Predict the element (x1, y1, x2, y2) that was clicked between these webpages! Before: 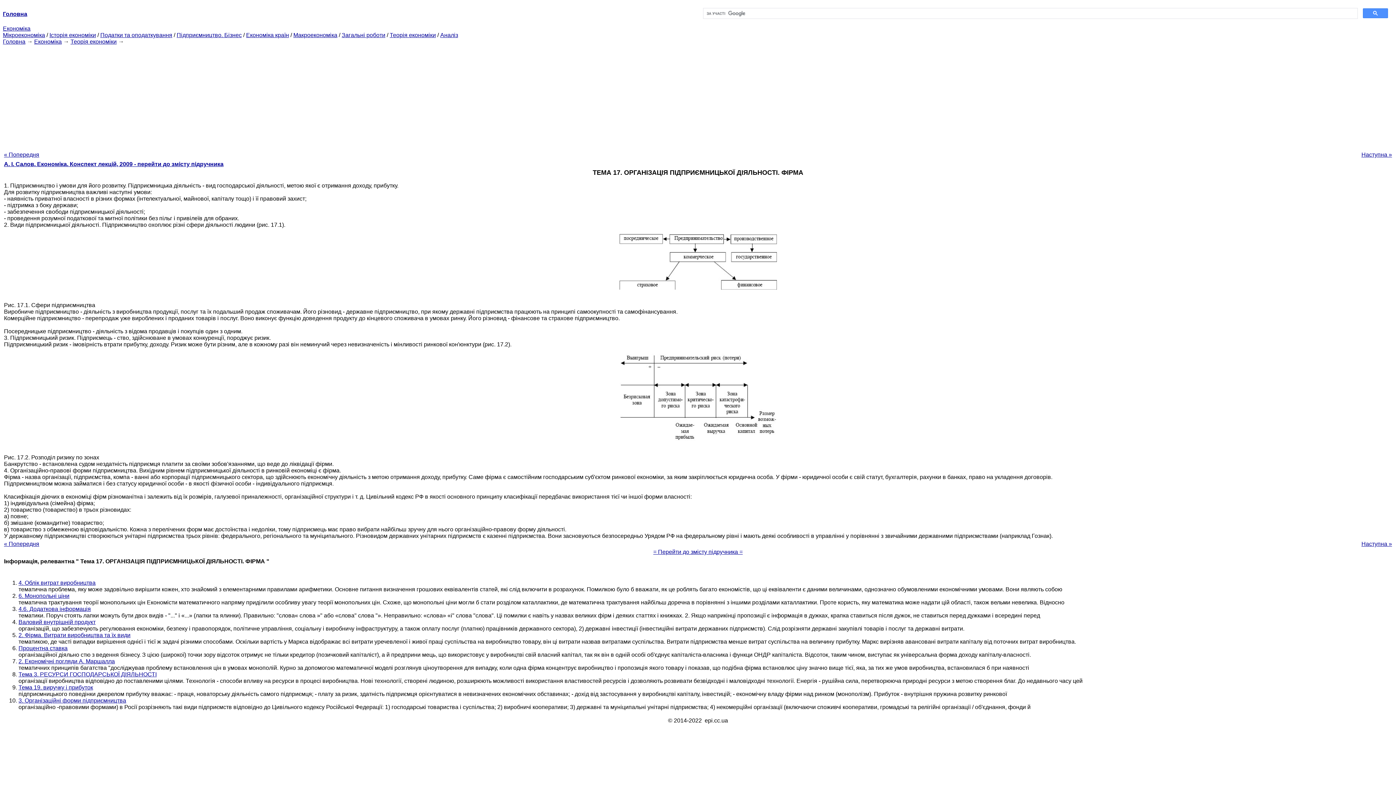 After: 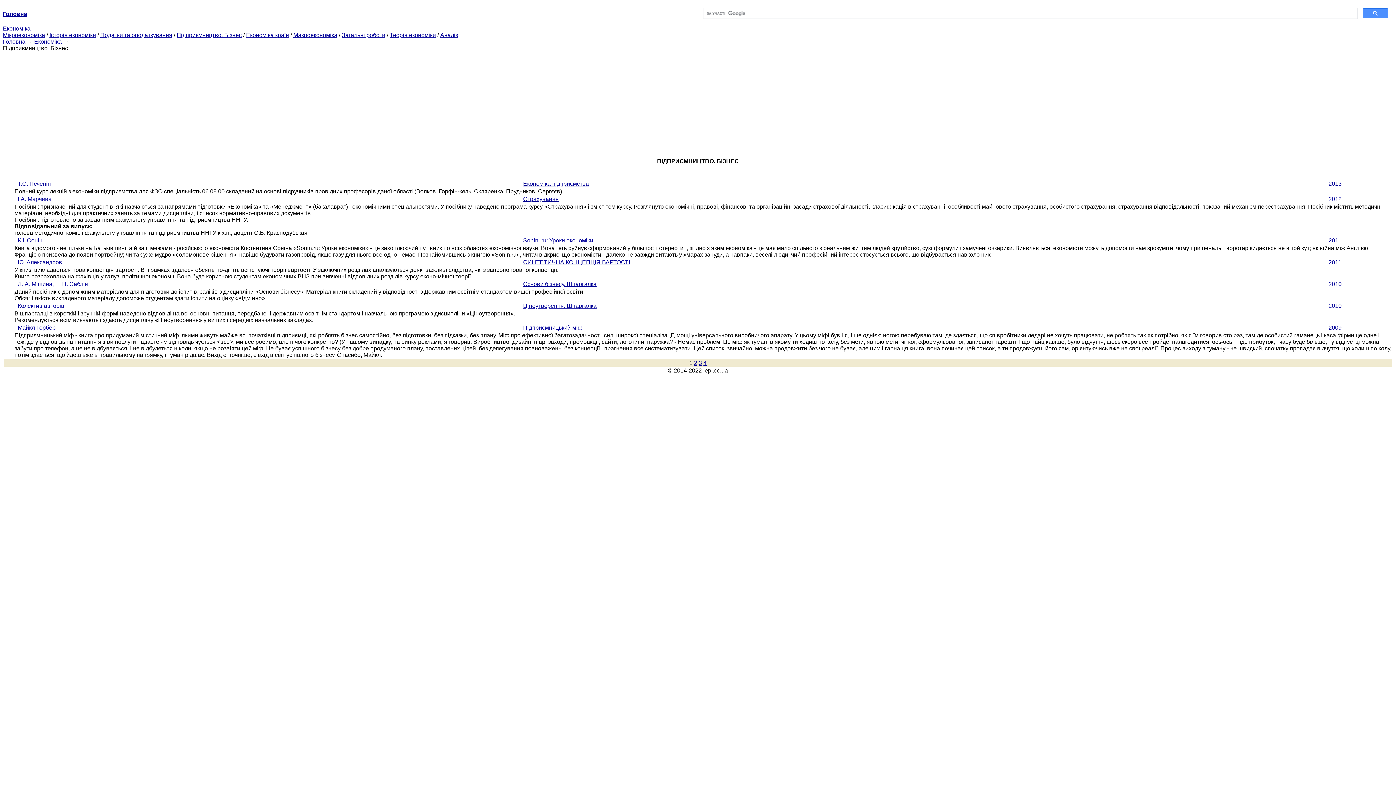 Action: bbox: (176, 32, 241, 38) label: Підприємництво. Бізнес